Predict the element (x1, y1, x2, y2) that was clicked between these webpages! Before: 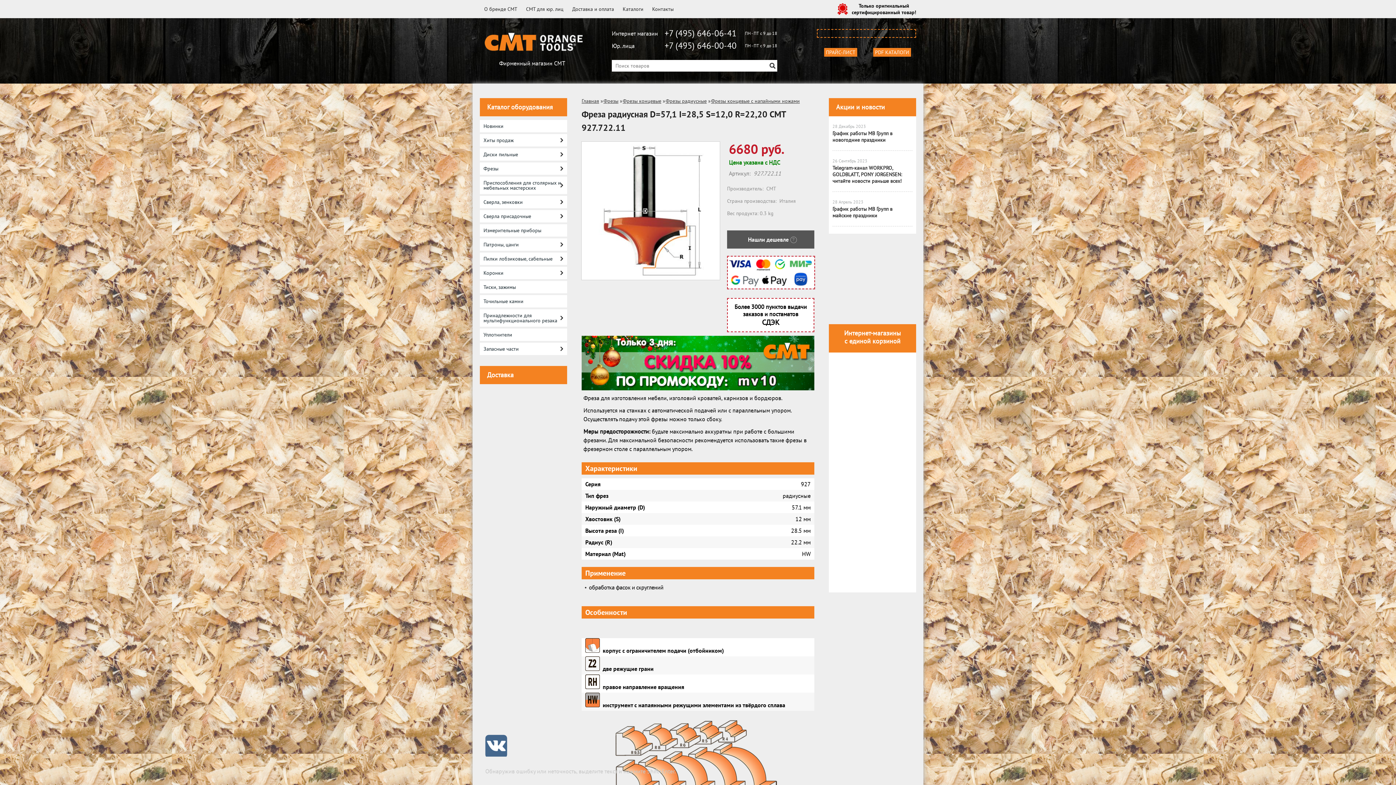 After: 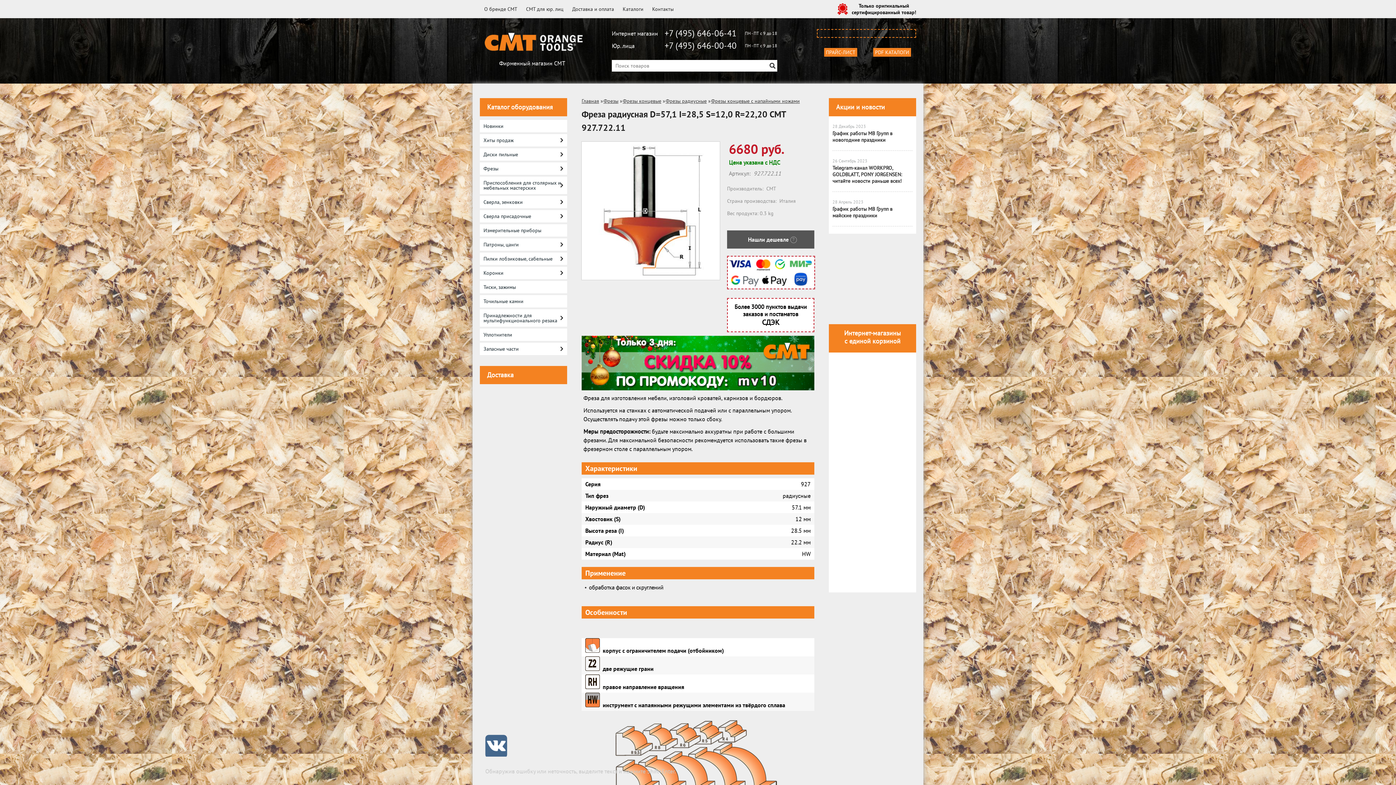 Action: bbox: (894, 538, 894, 545)